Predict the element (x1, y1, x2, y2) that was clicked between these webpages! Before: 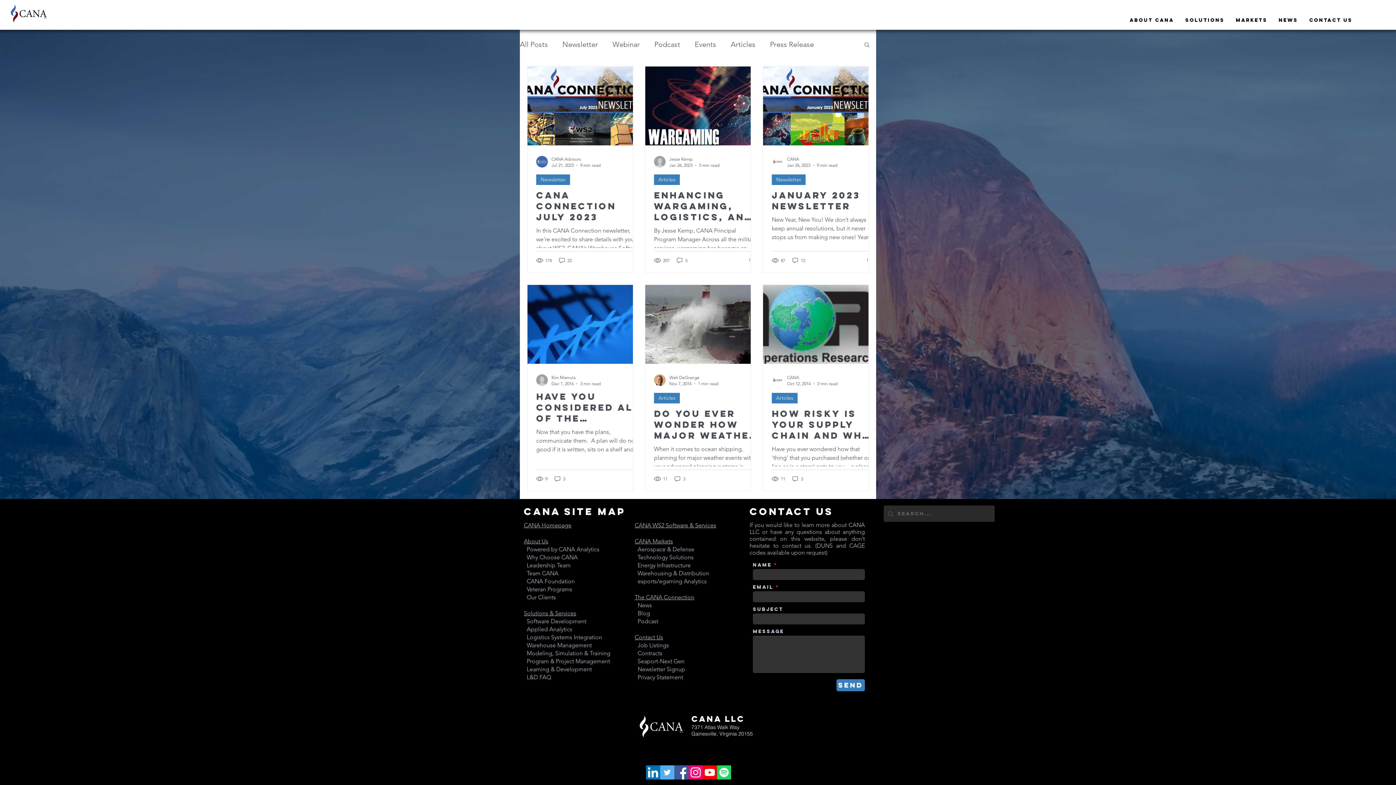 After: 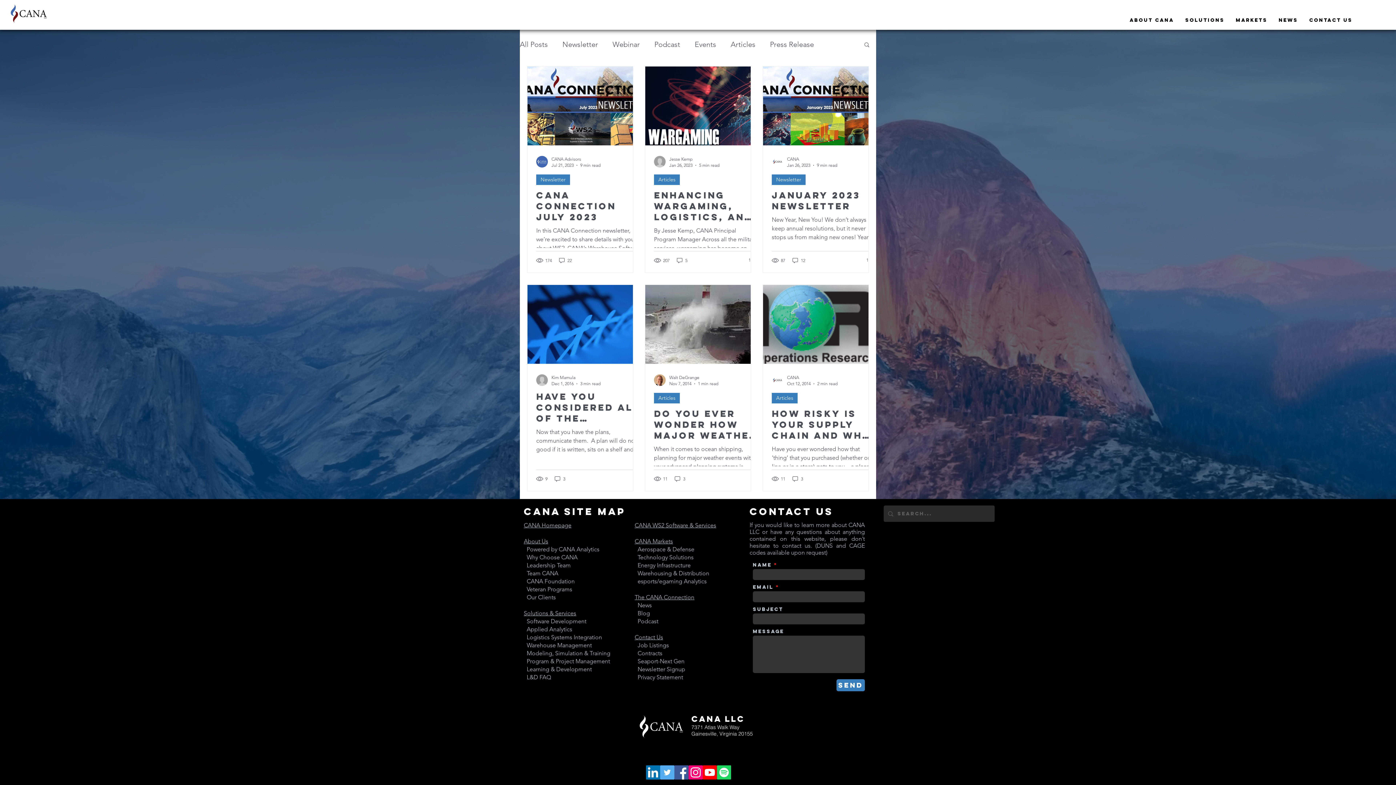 Action: bbox: (674, 765, 688, 780) label: Facebook Social Icon